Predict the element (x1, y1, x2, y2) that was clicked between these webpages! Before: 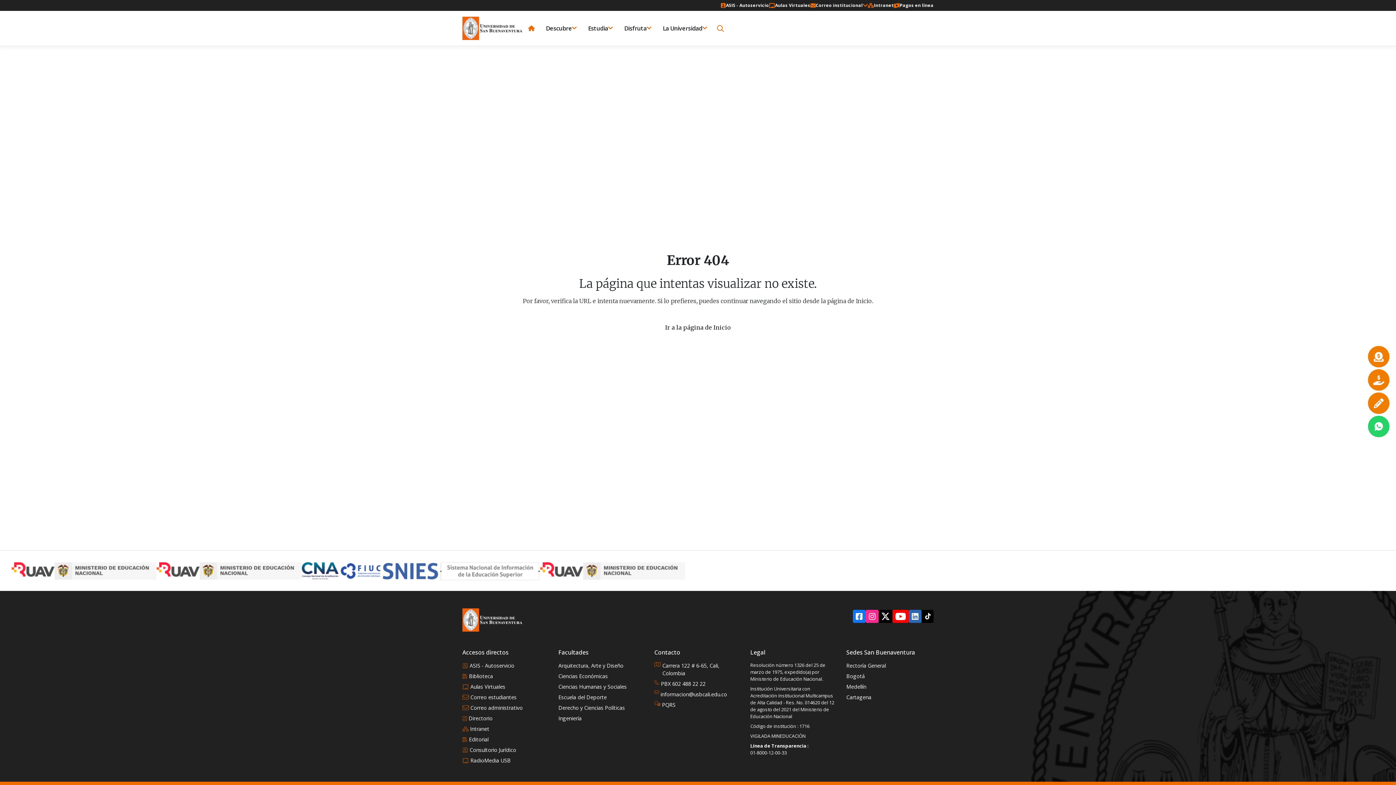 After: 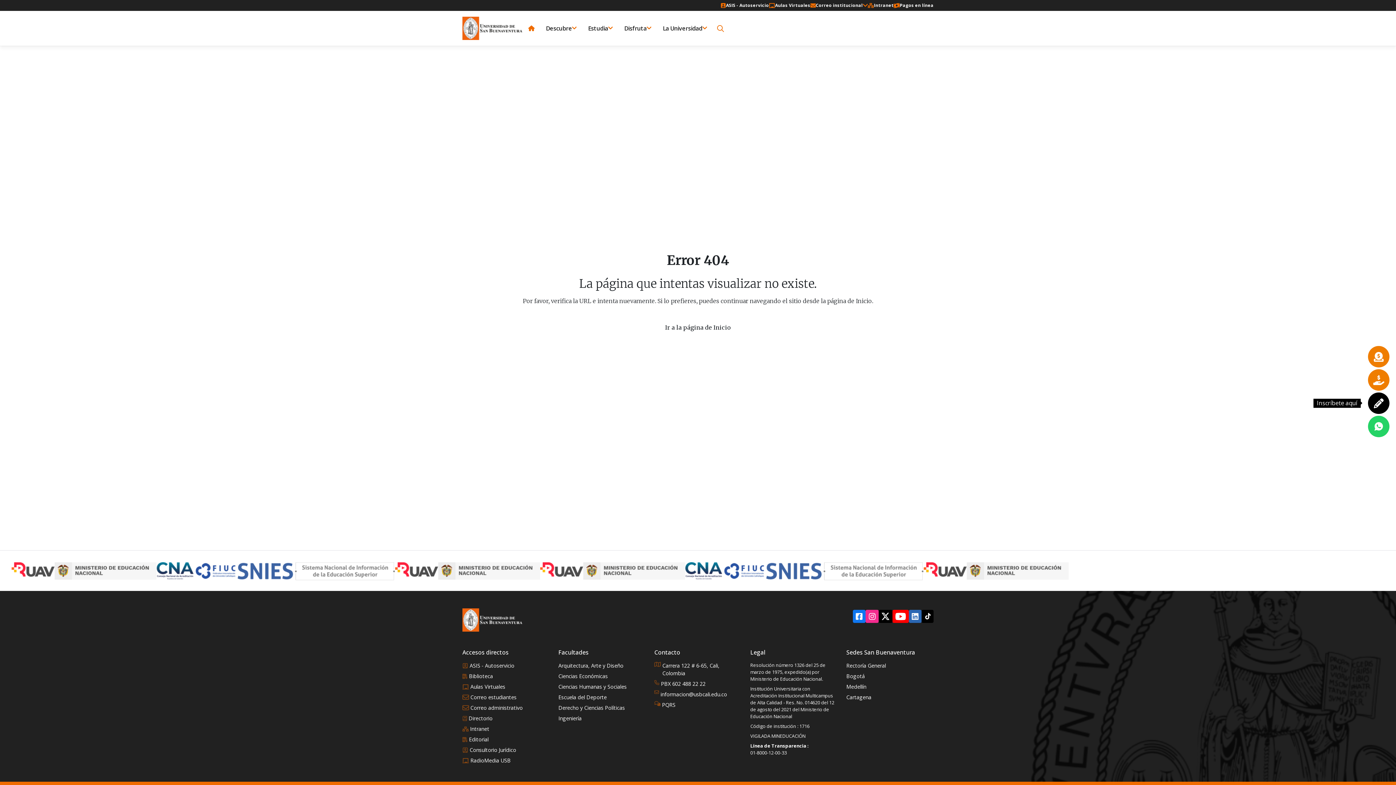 Action: bbox: (1368, 392, 1389, 414)